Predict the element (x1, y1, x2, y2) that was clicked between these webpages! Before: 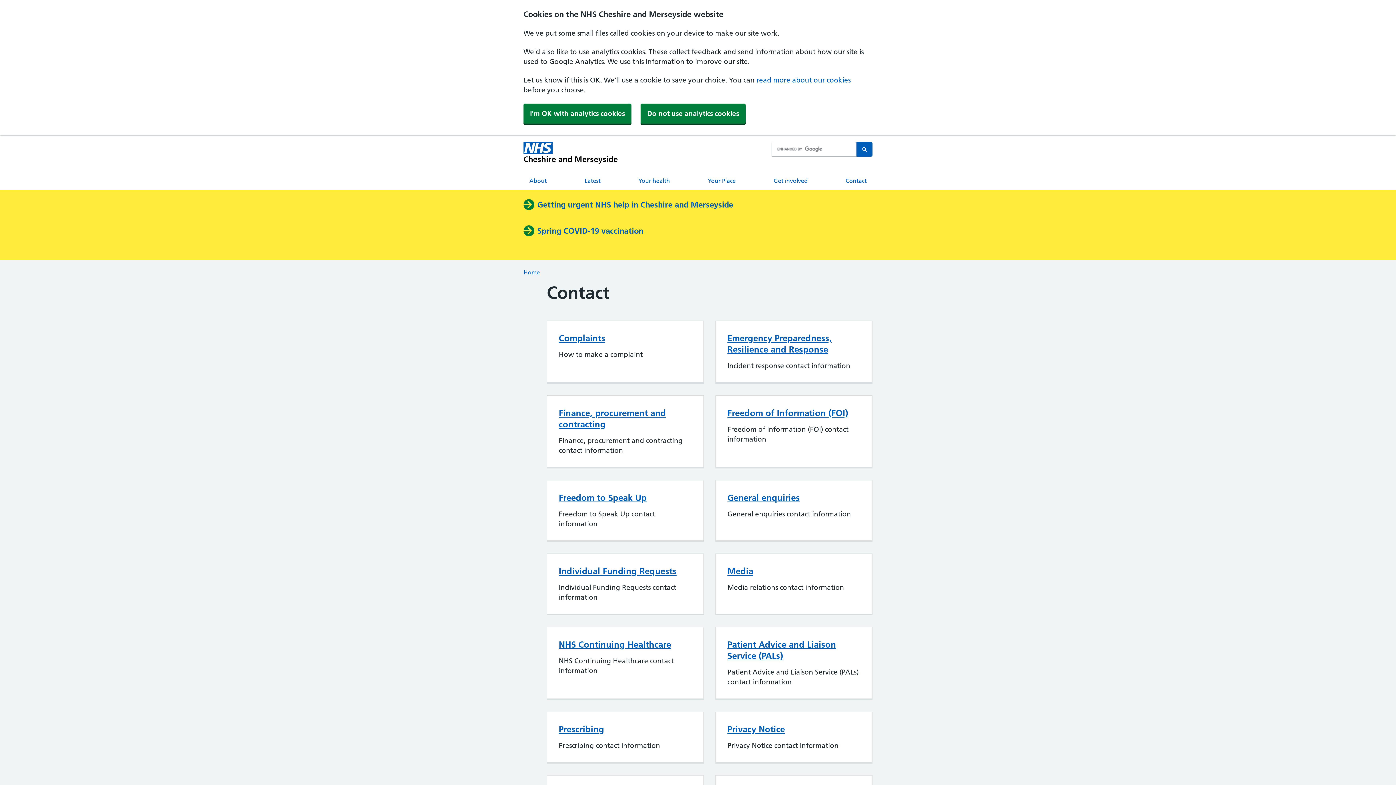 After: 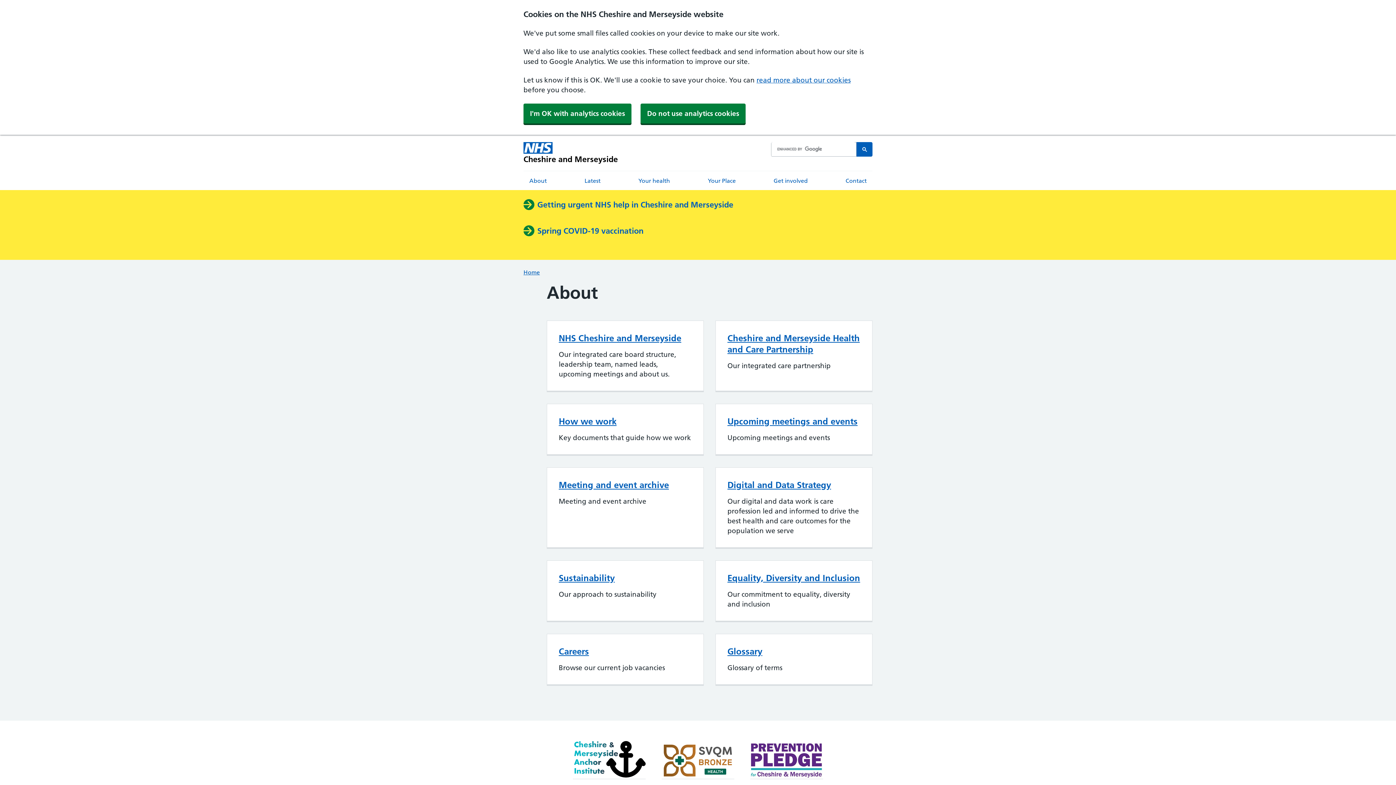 Action: label: About bbox: (523, 171, 552, 190)